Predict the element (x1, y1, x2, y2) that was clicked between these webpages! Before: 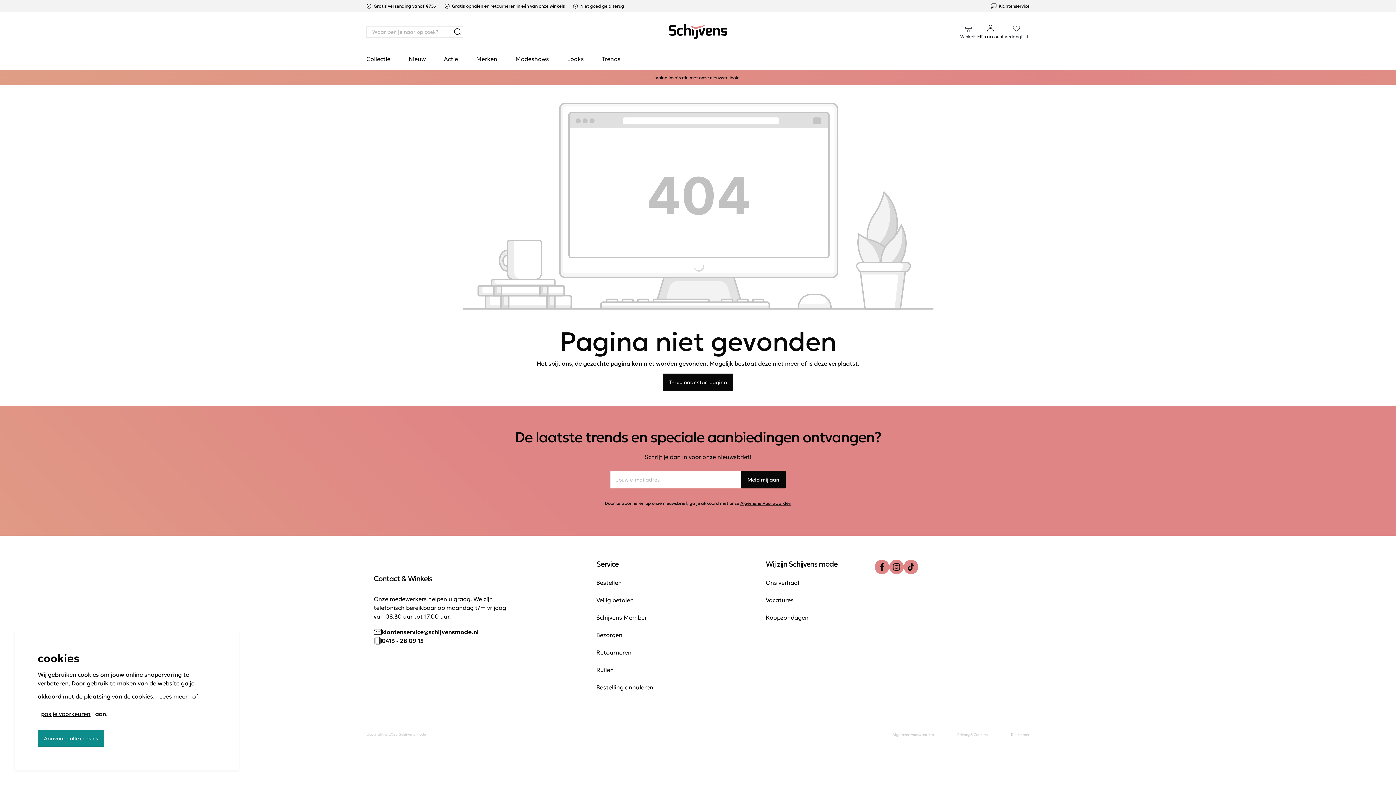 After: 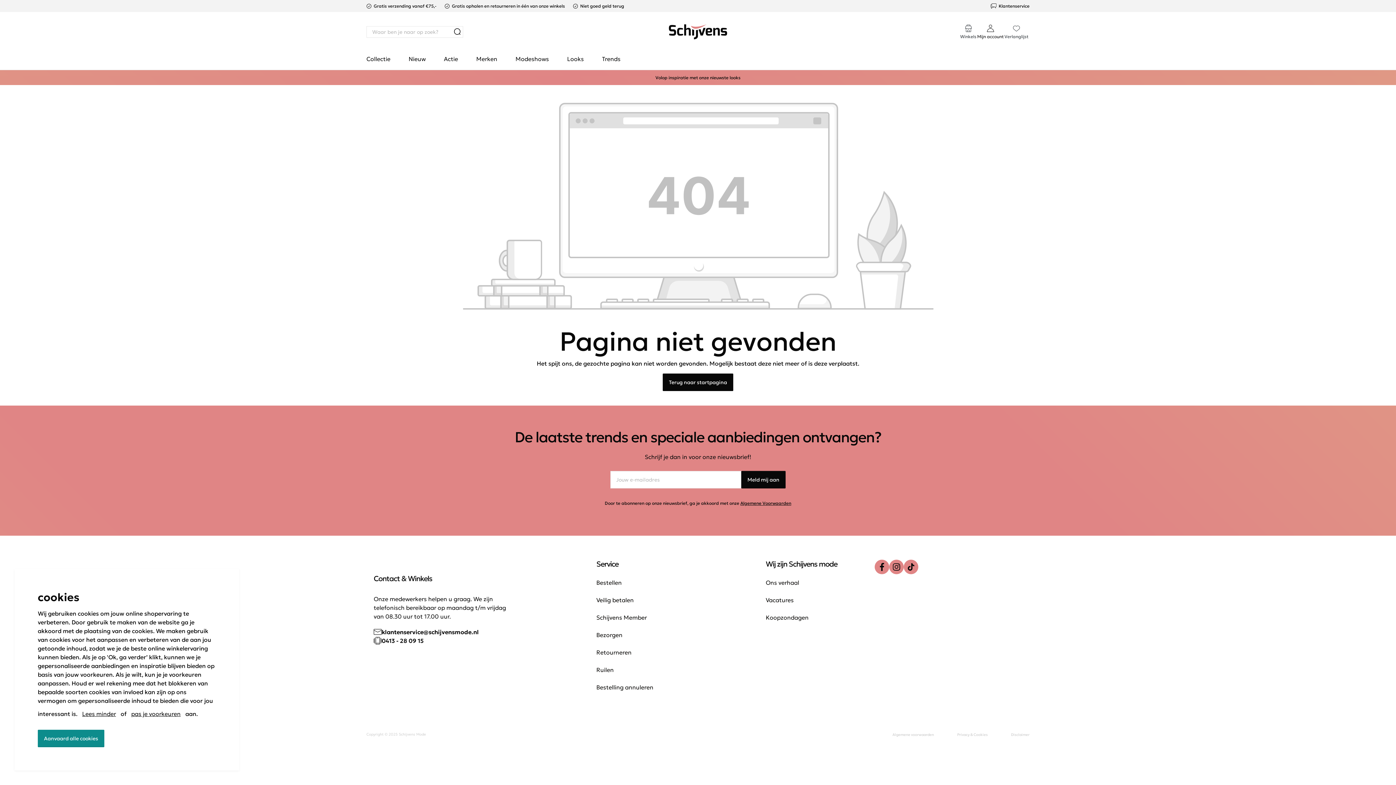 Action: label: Lees meer bbox: (156, 688, 190, 705)